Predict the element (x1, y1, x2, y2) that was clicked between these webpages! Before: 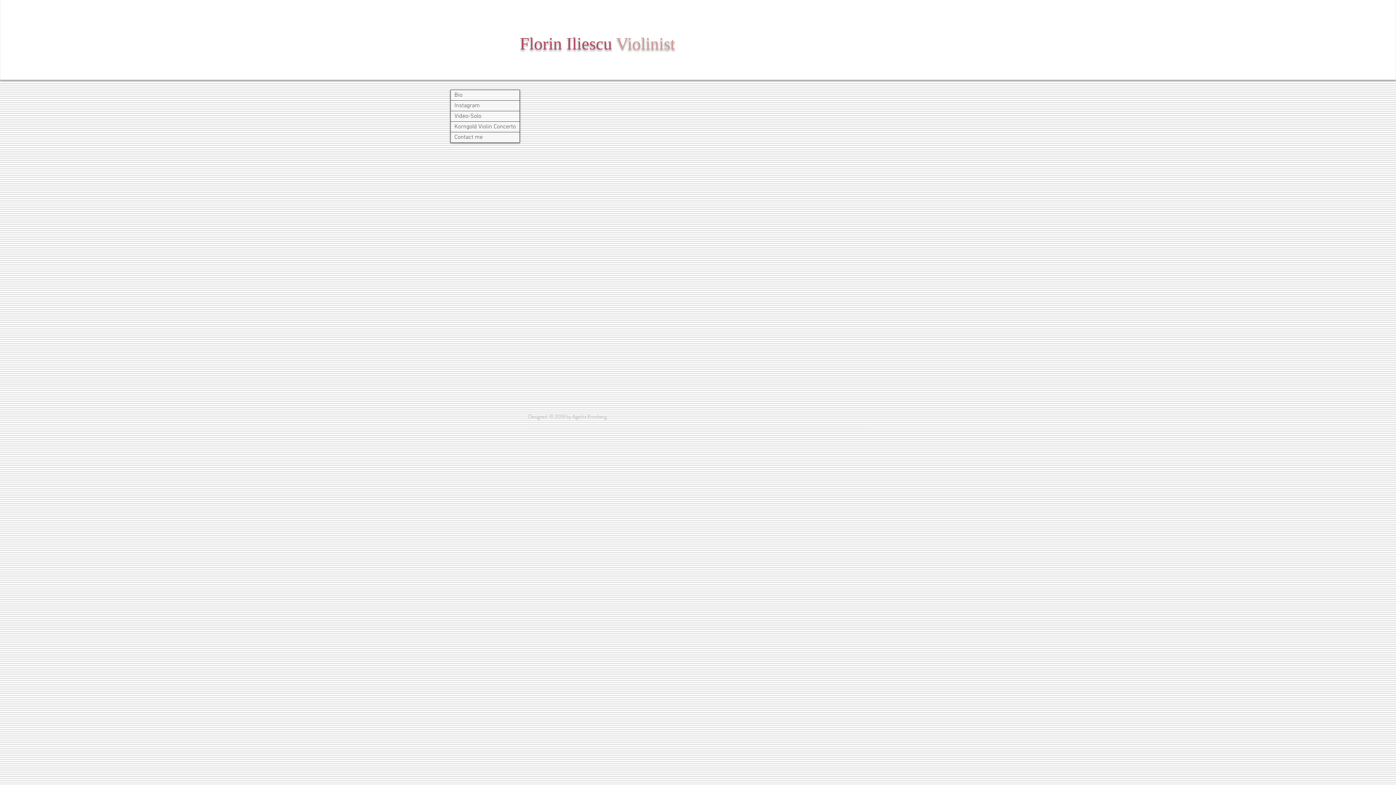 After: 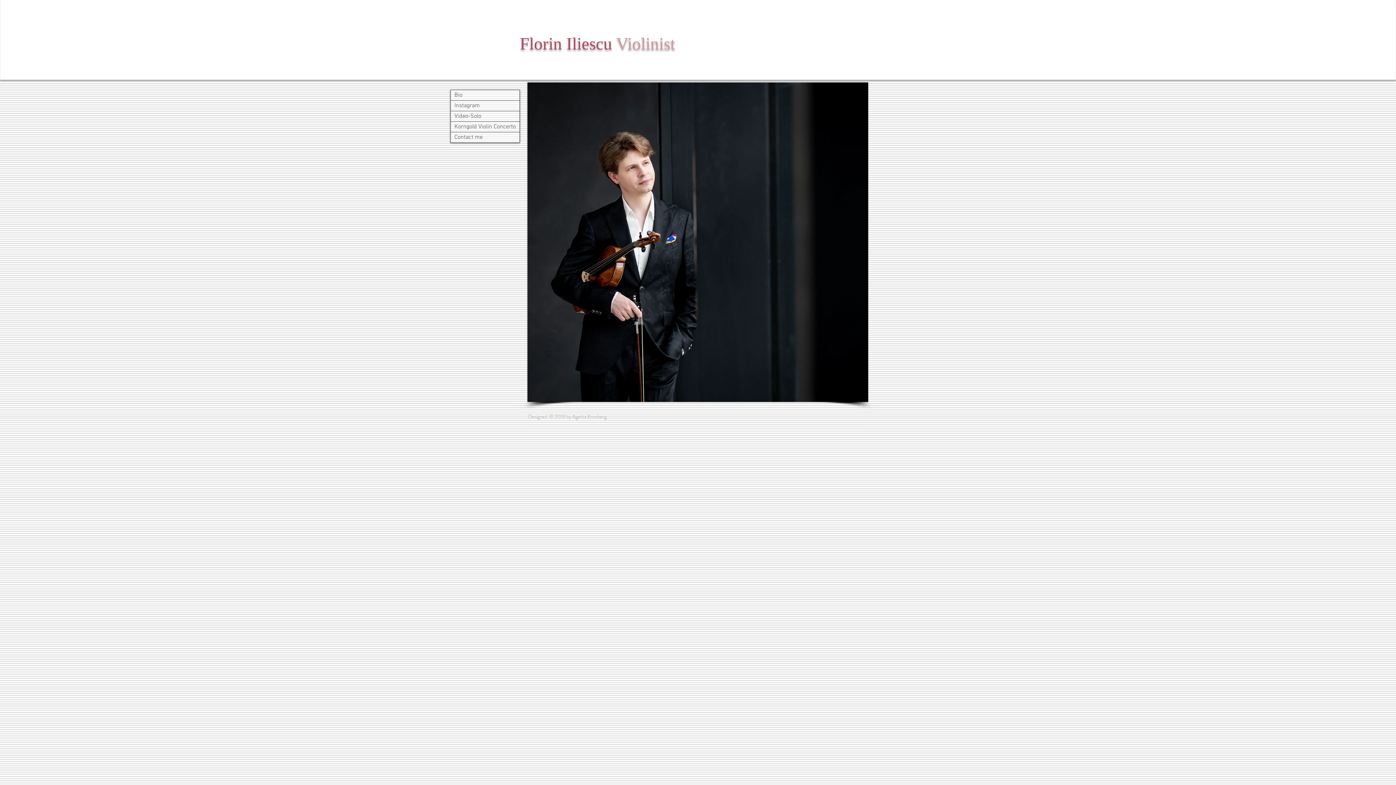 Action: bbox: (566, 34, 675, 53) label: Iliescu Violinist